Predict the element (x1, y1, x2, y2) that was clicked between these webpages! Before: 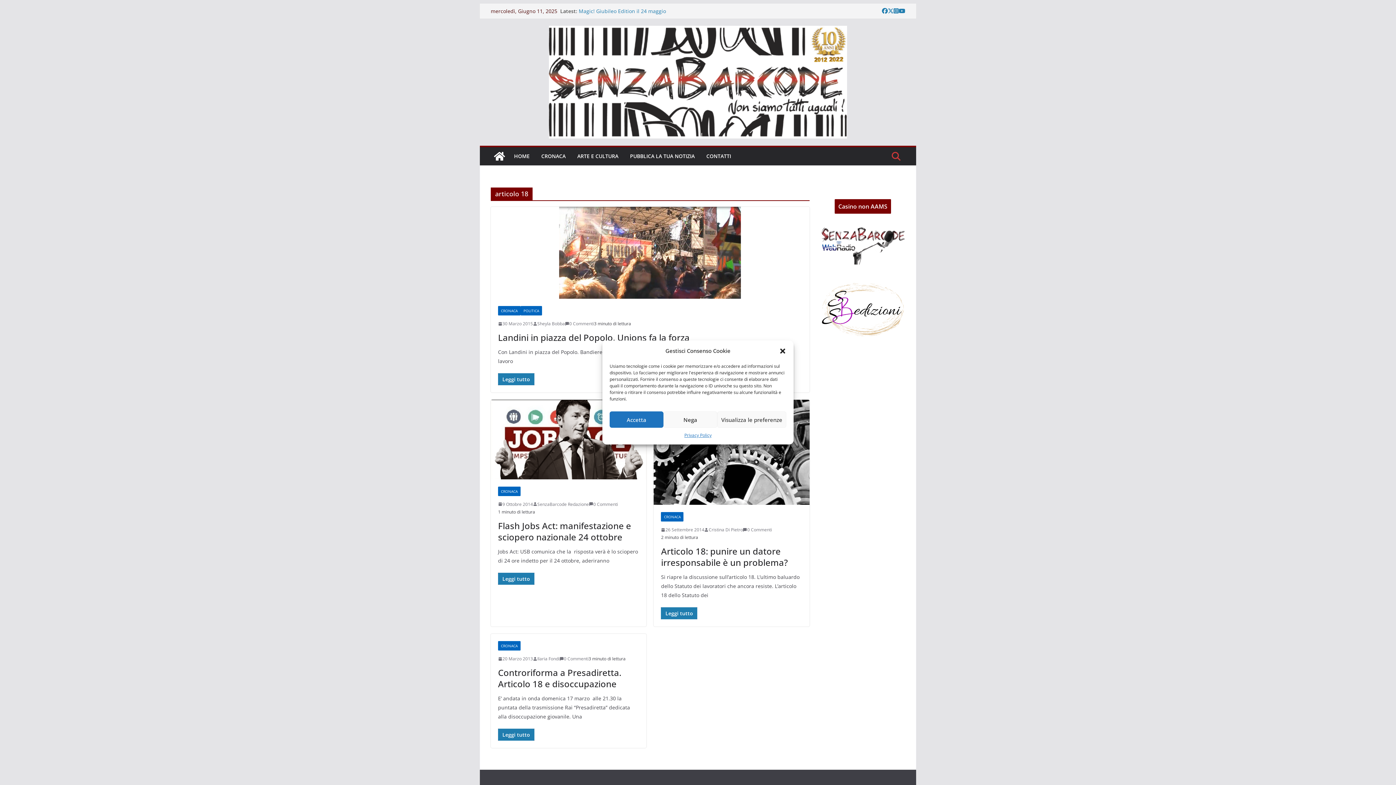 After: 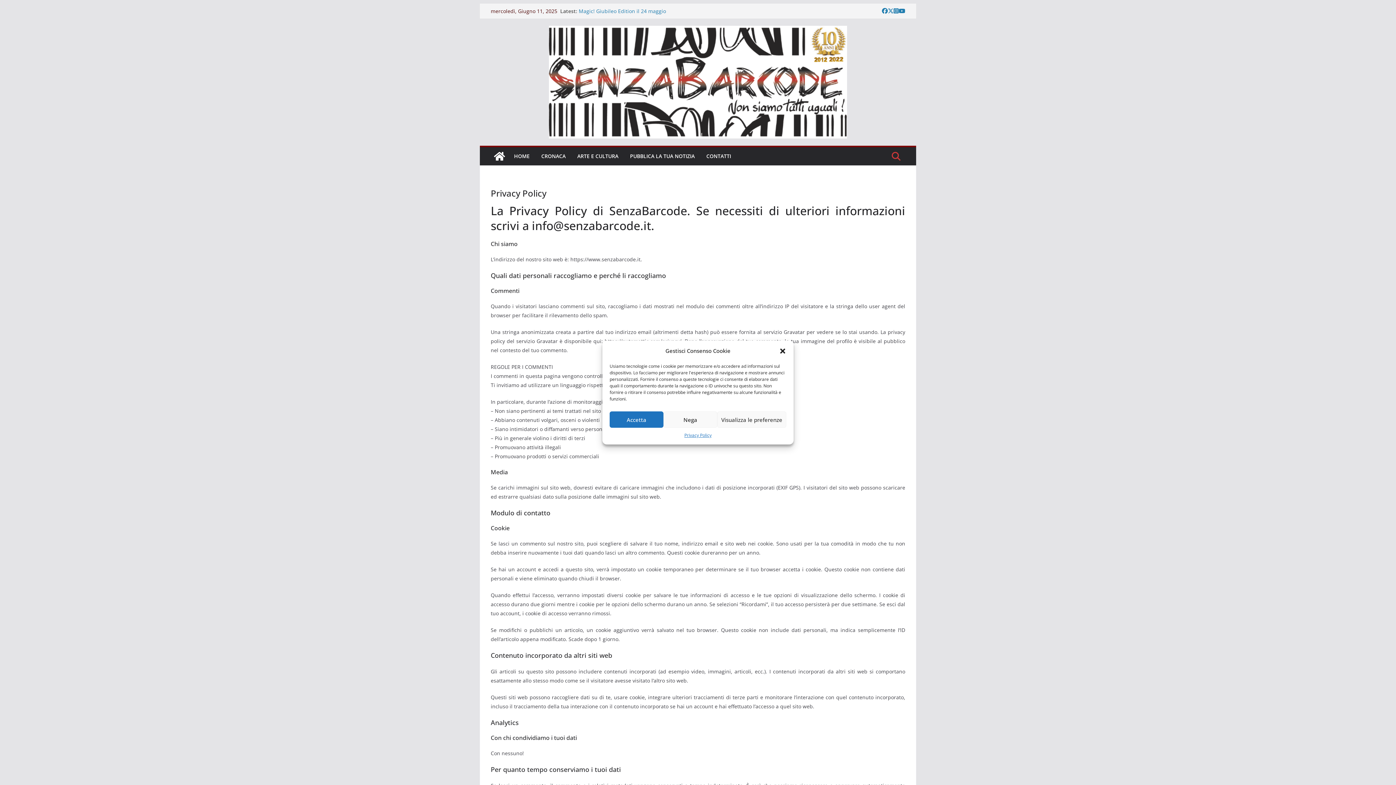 Action: label: Privacy Policy bbox: (684, 431, 711, 439)